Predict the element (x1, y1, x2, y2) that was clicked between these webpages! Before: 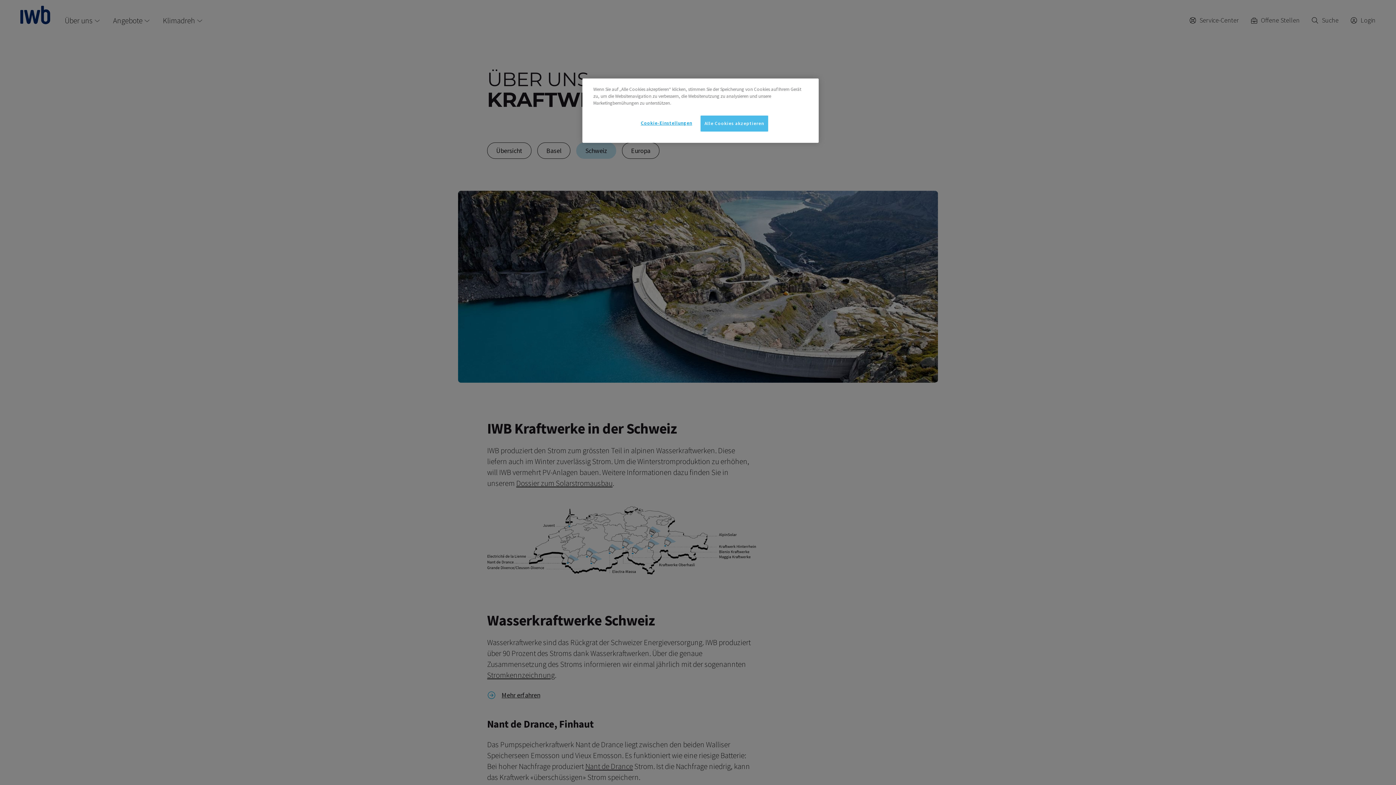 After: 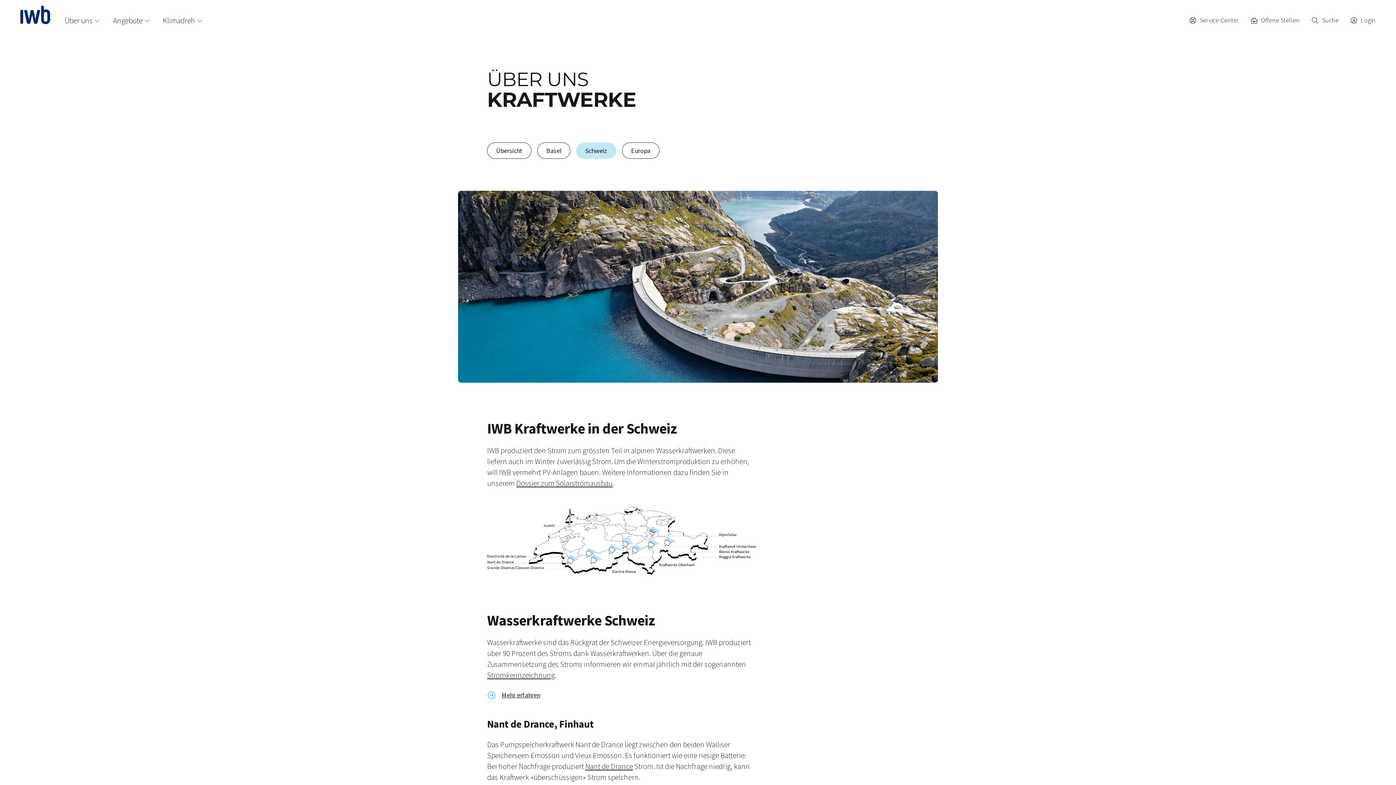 Action: bbox: (700, 115, 768, 131) label: Alle Cookies akzeptieren